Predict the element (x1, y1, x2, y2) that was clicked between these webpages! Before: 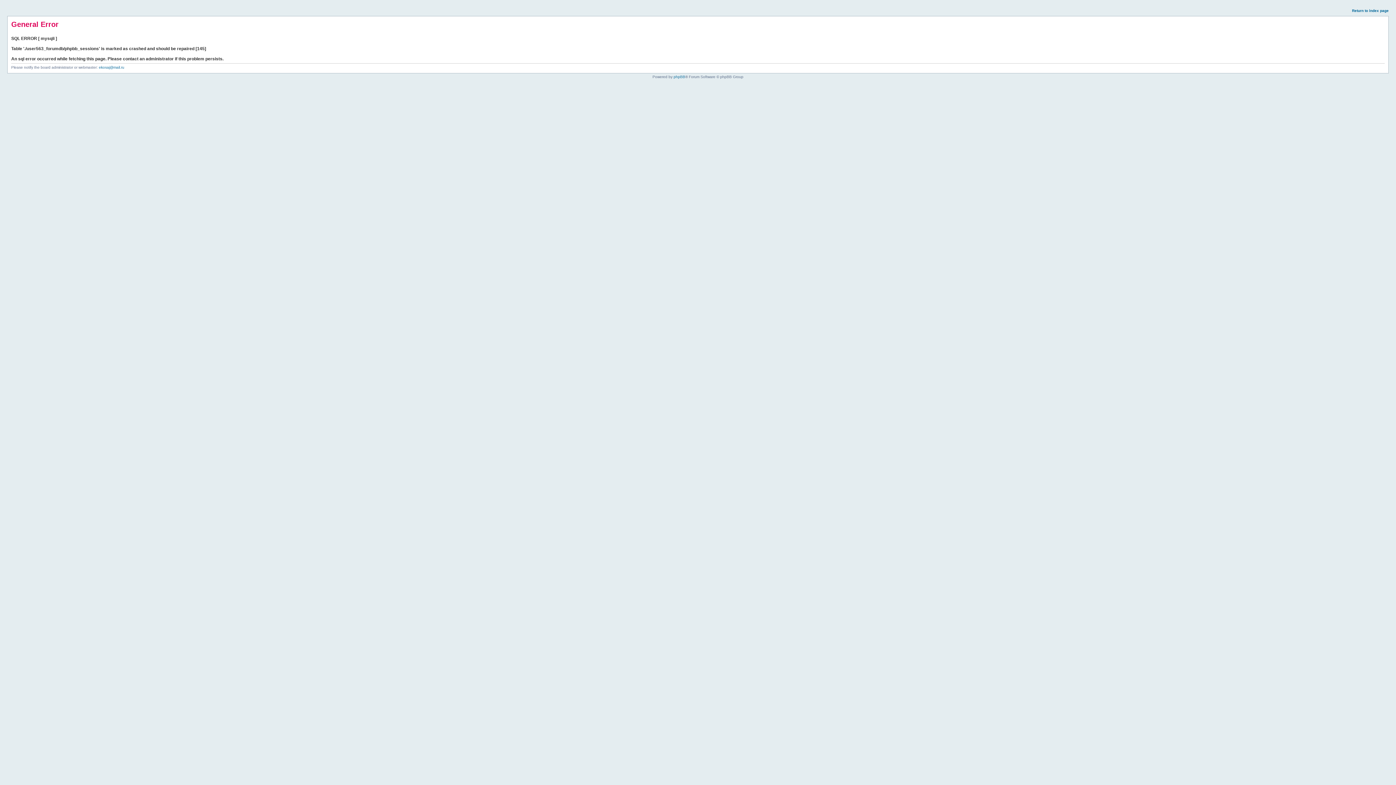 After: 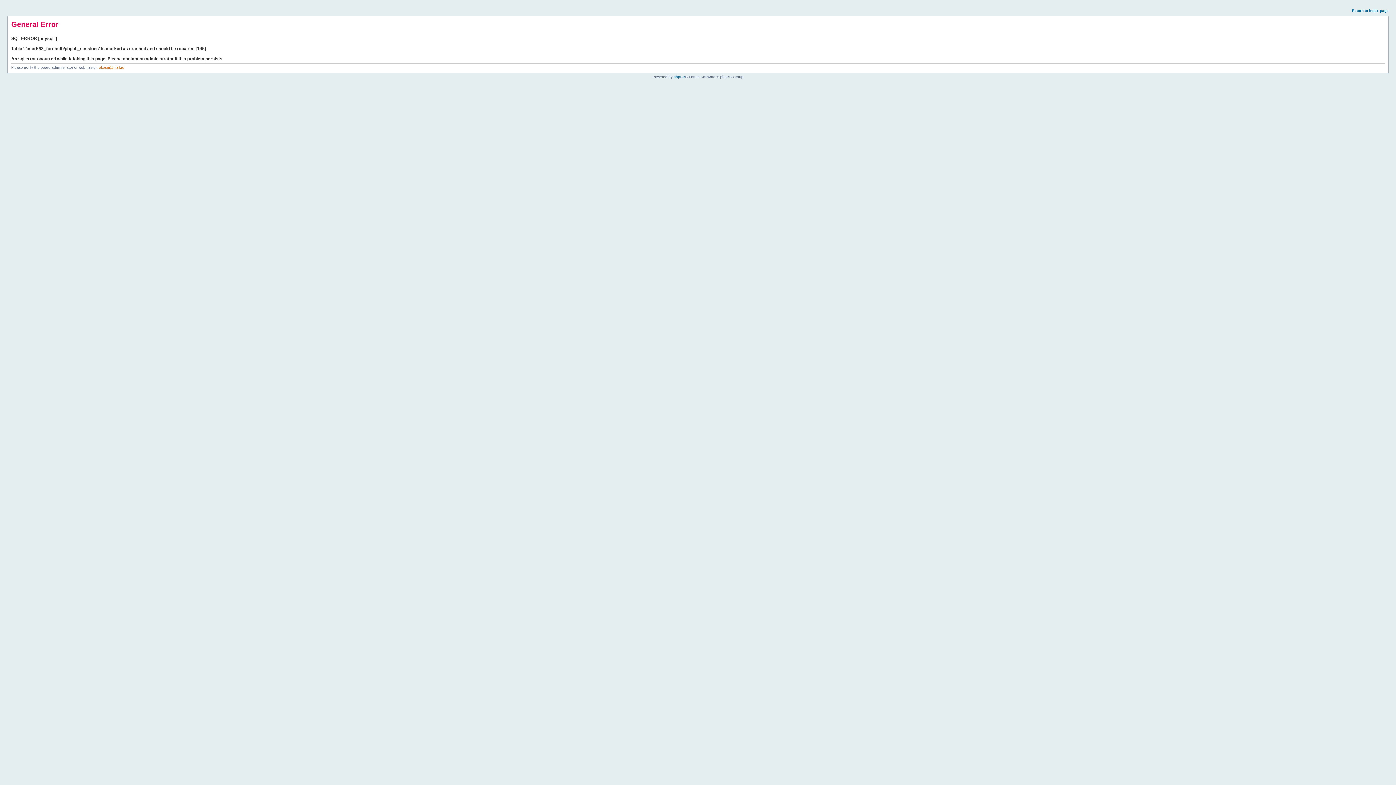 Action: bbox: (98, 65, 124, 69) label: ekosaj@mail.ru